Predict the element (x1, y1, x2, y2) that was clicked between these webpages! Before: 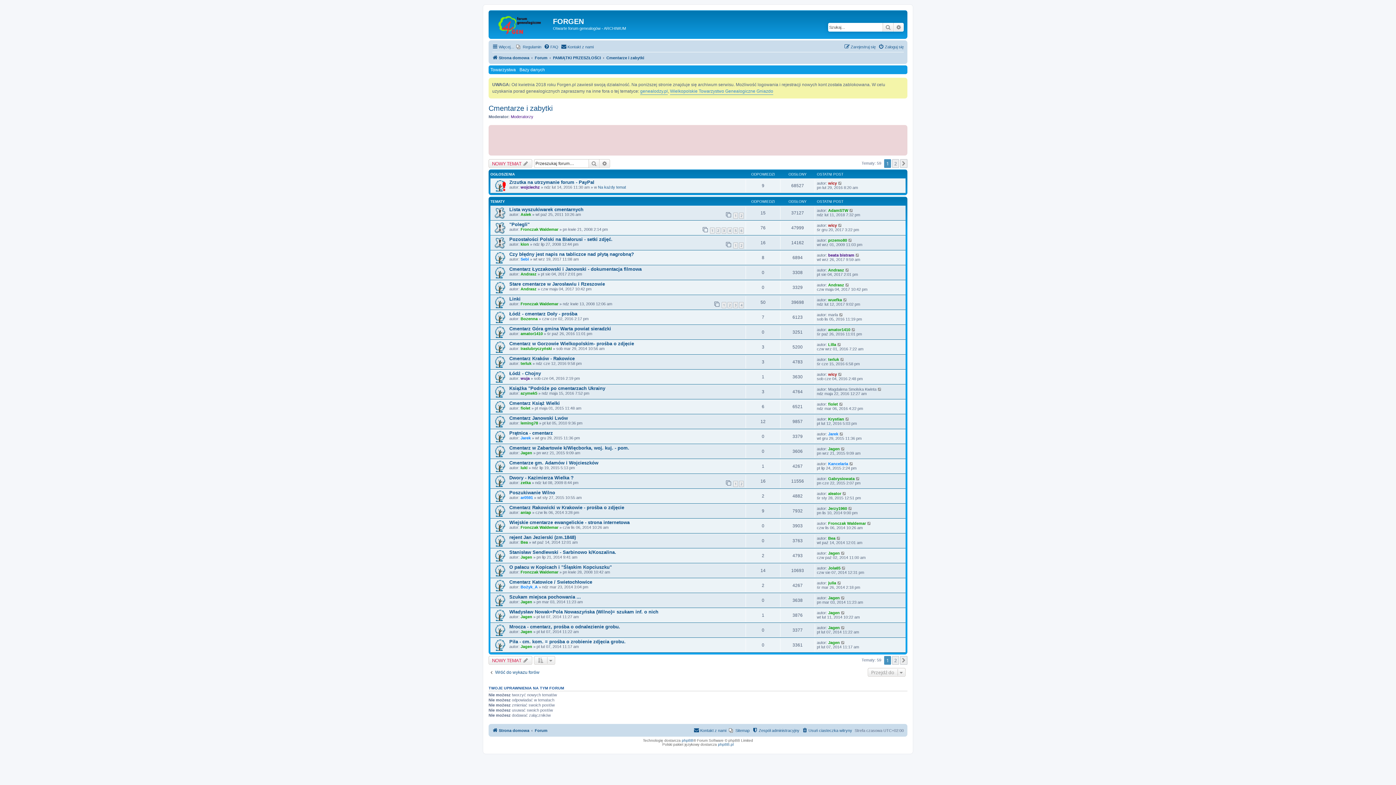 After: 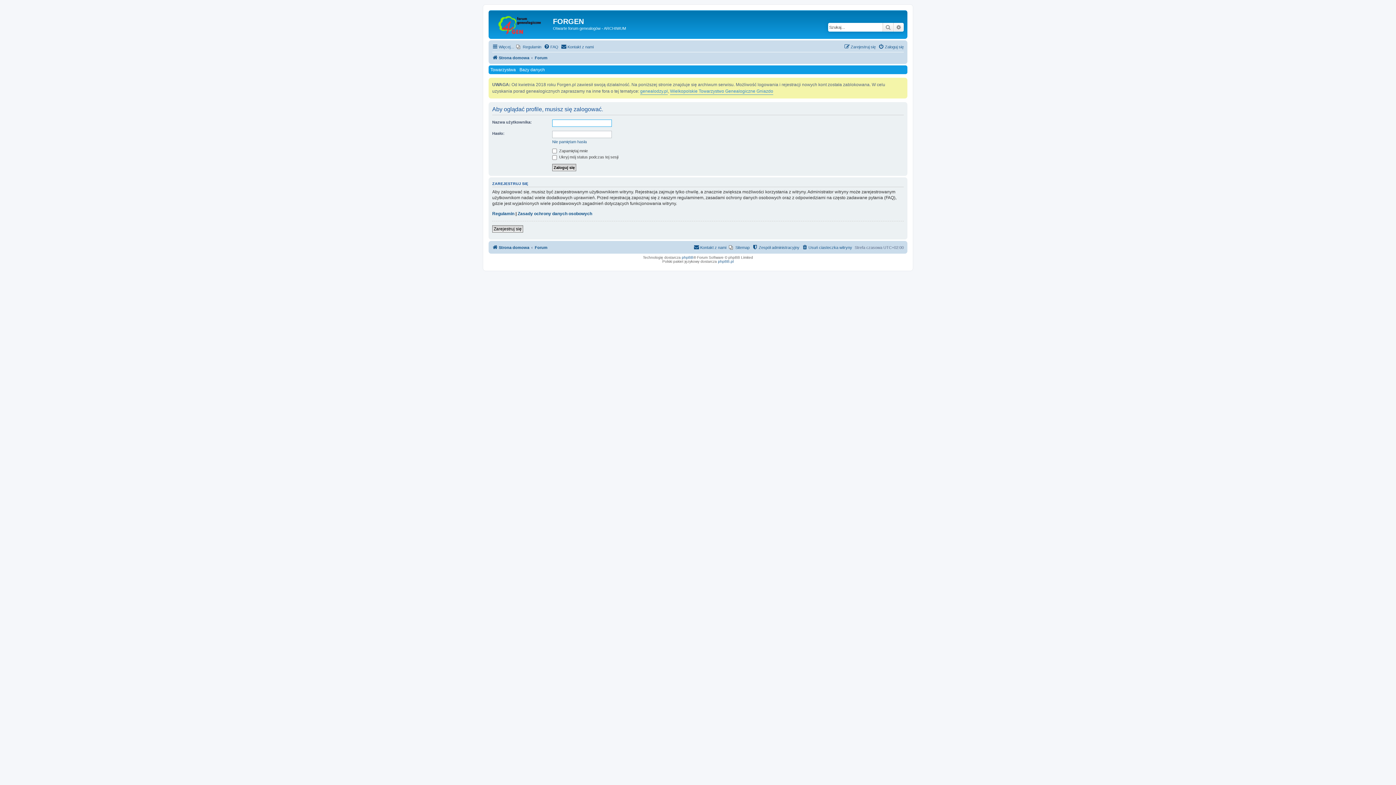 Action: bbox: (828, 357, 839, 361) label: terluk